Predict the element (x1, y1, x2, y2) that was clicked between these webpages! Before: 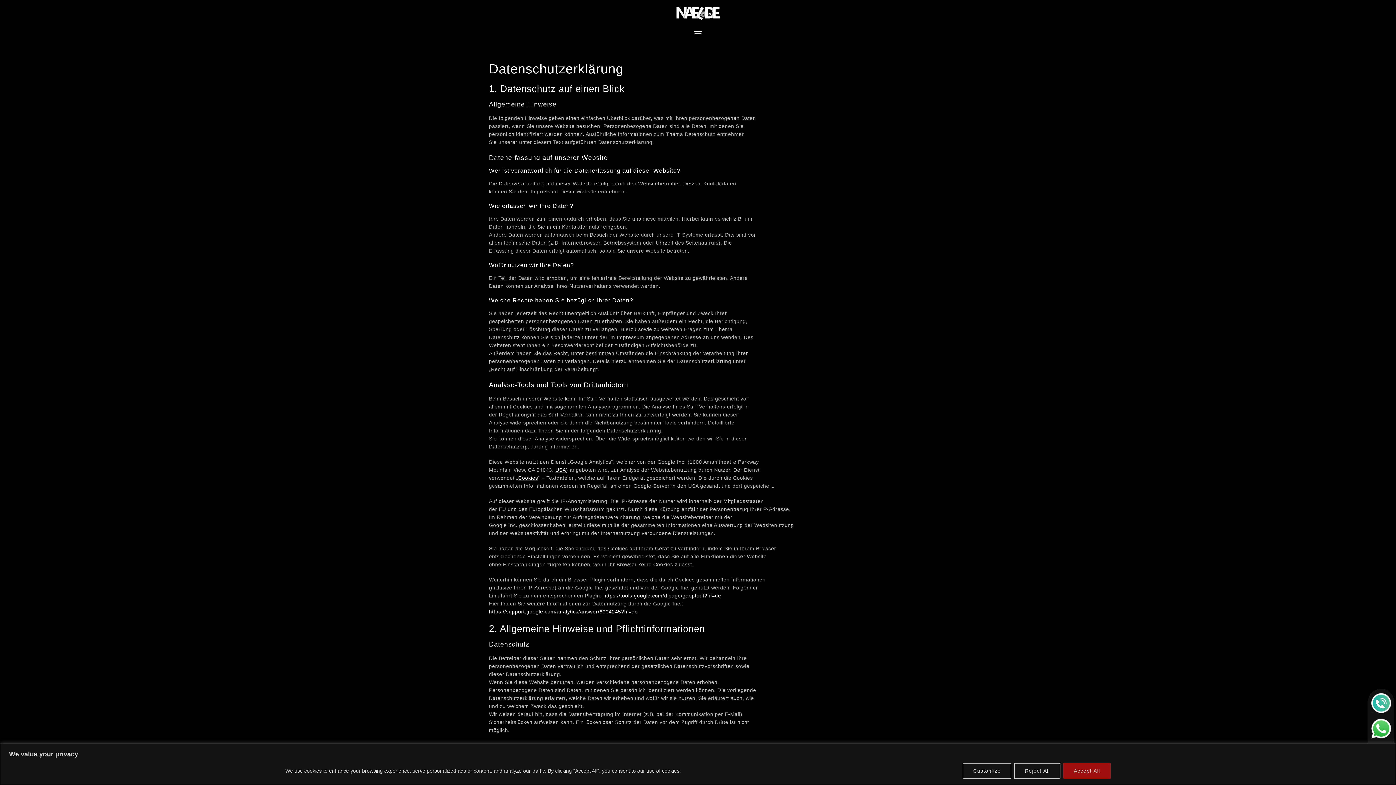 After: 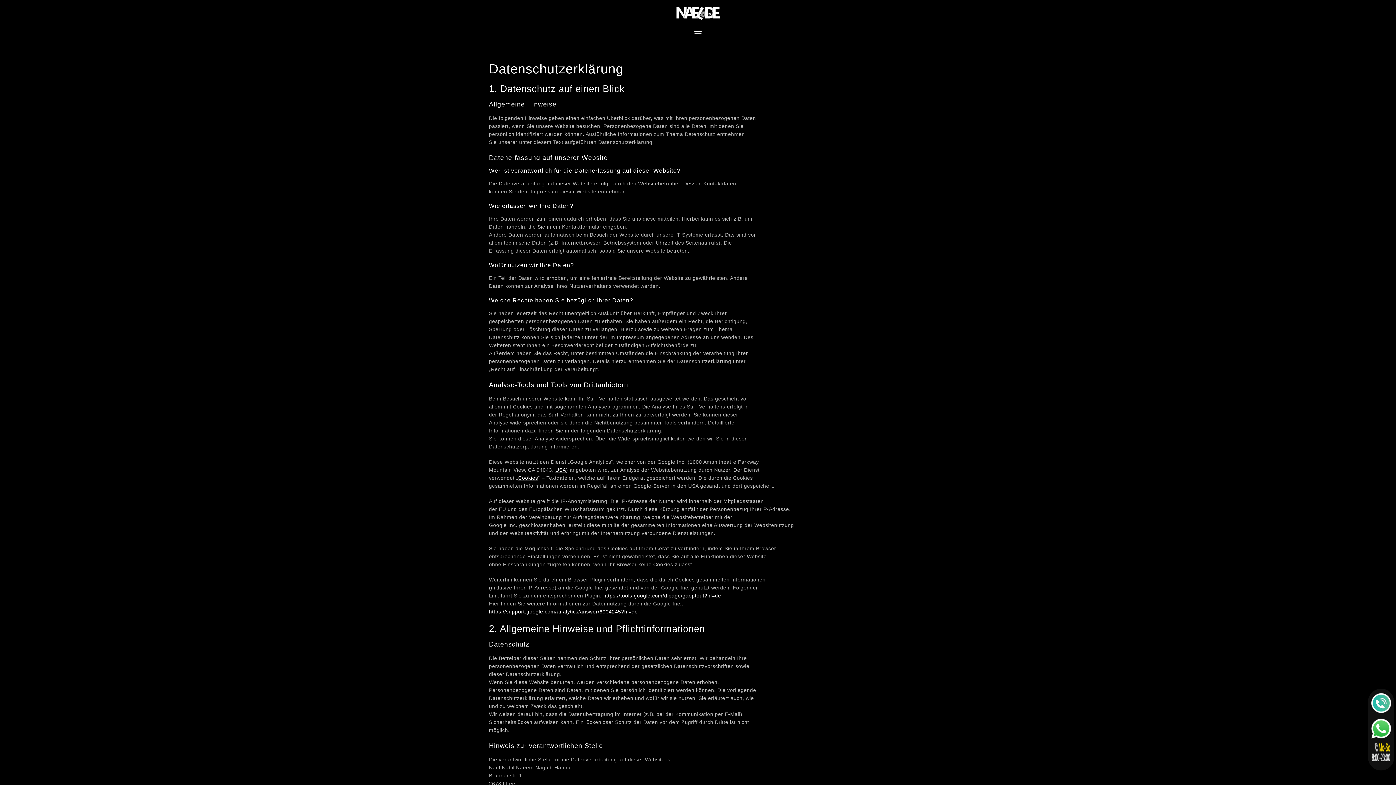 Action: label: Reject All bbox: (1014, 763, 1060, 779)